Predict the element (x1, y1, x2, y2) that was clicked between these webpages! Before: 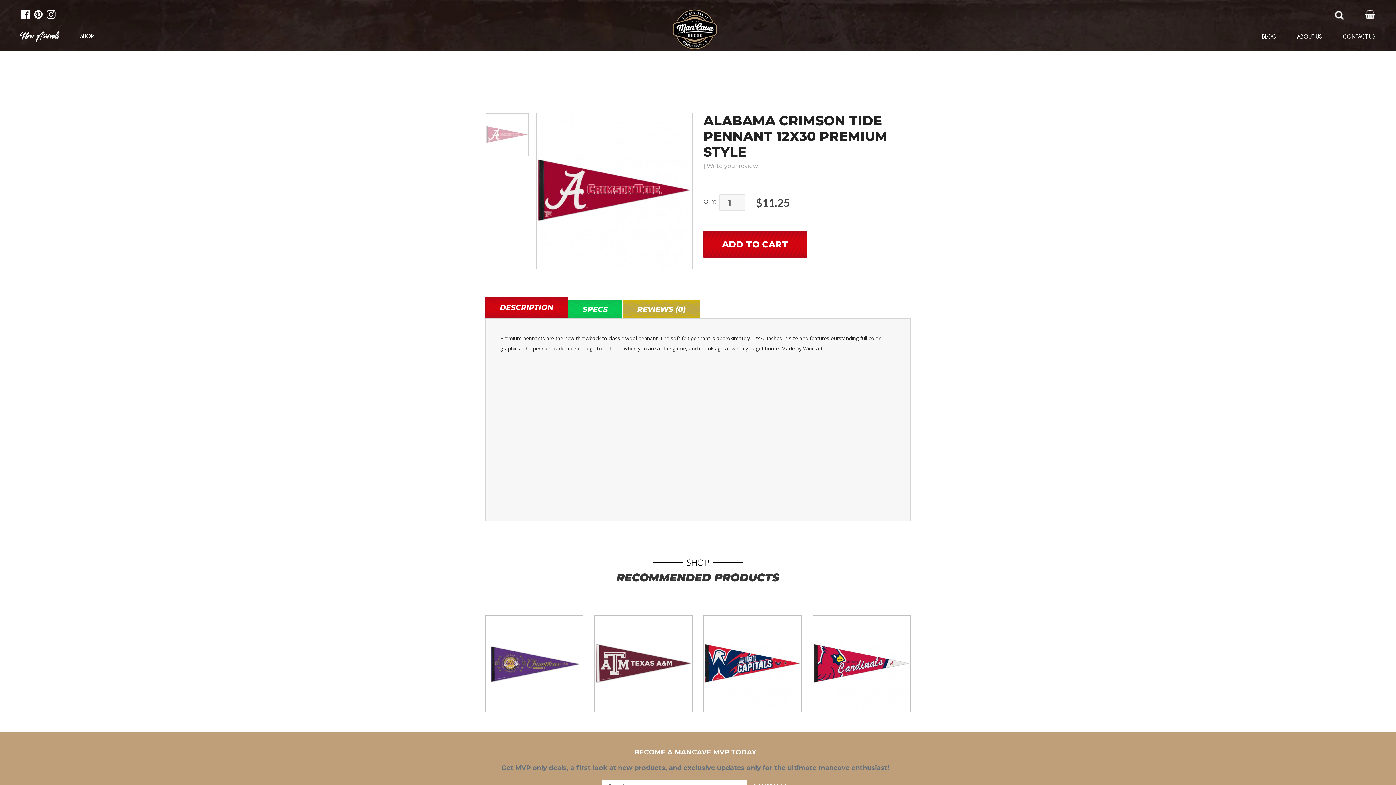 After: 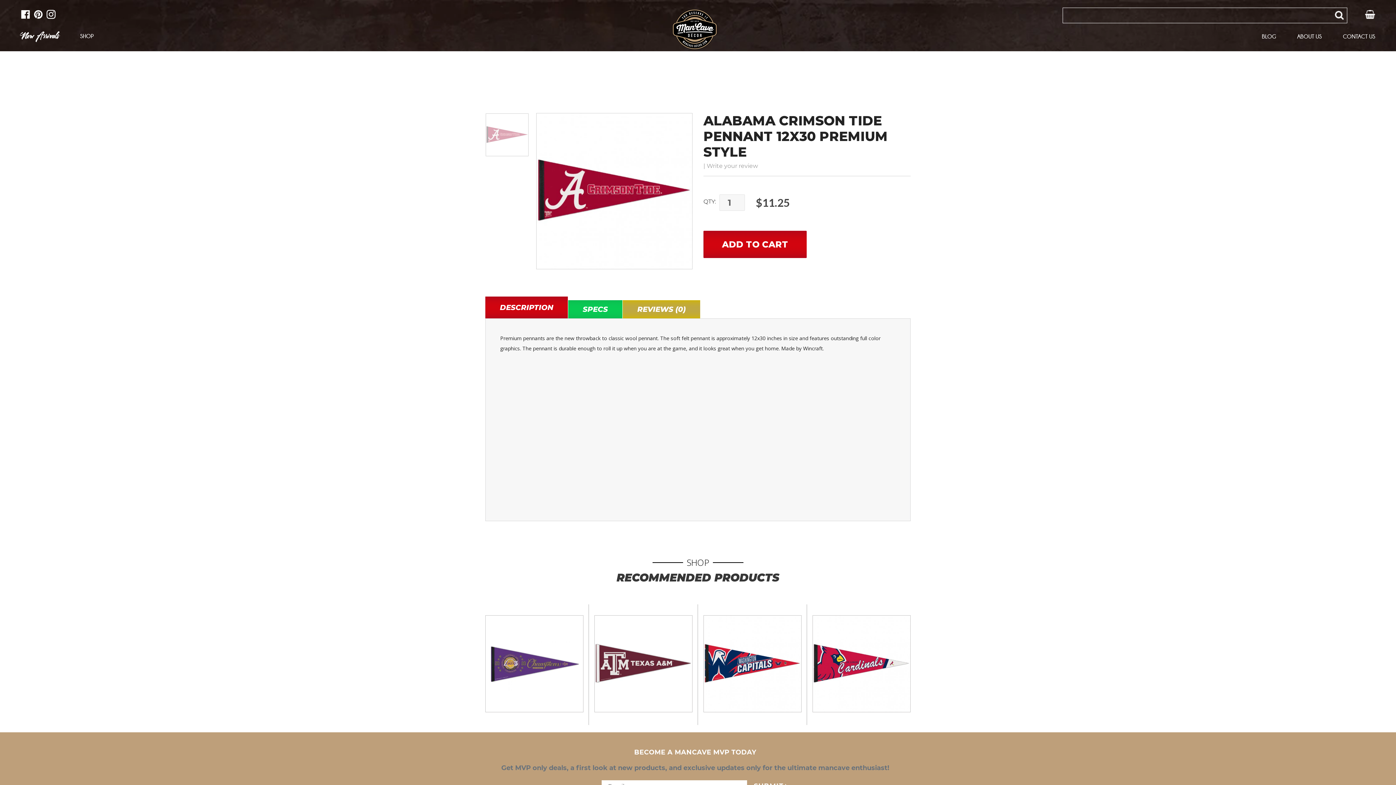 Action: label: Pinterest bbox: (32, 9, 44, 19)